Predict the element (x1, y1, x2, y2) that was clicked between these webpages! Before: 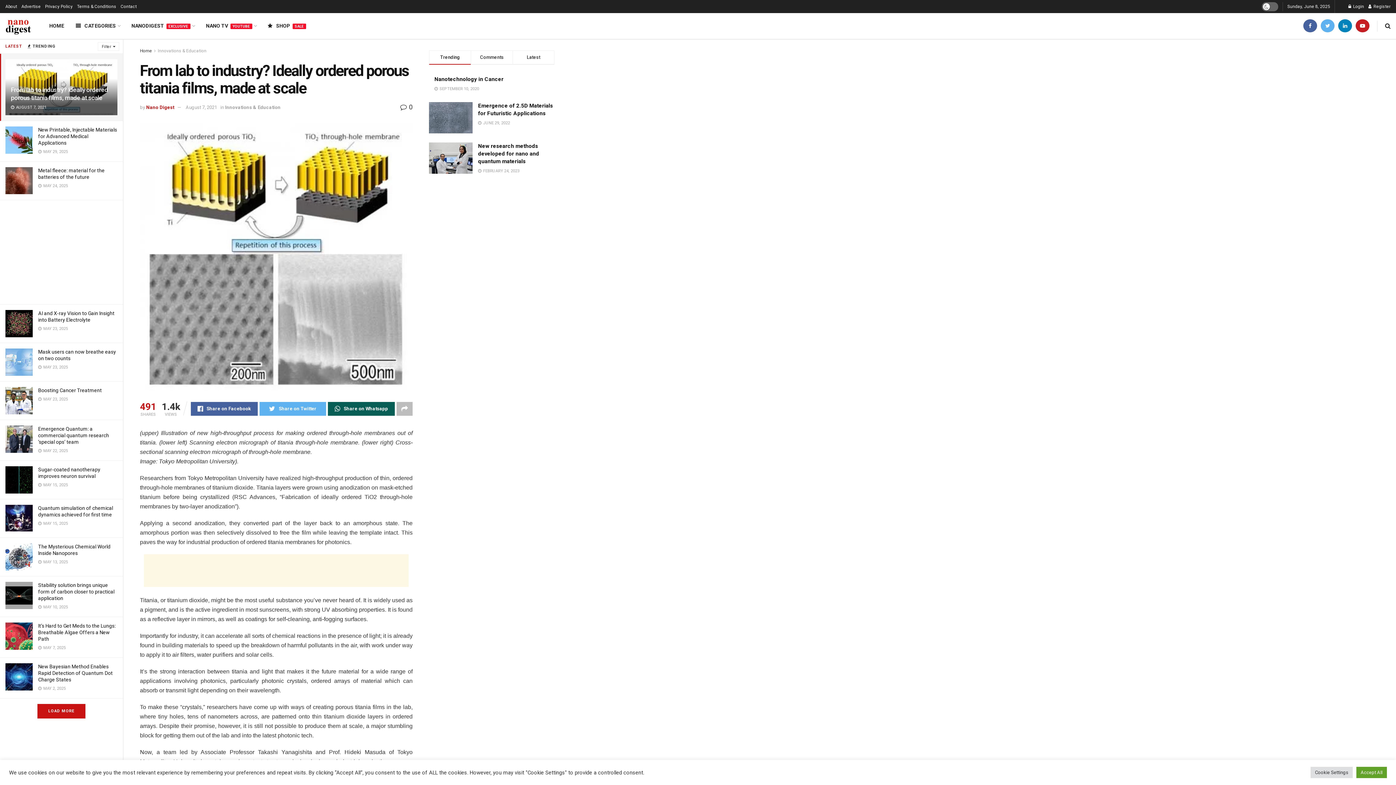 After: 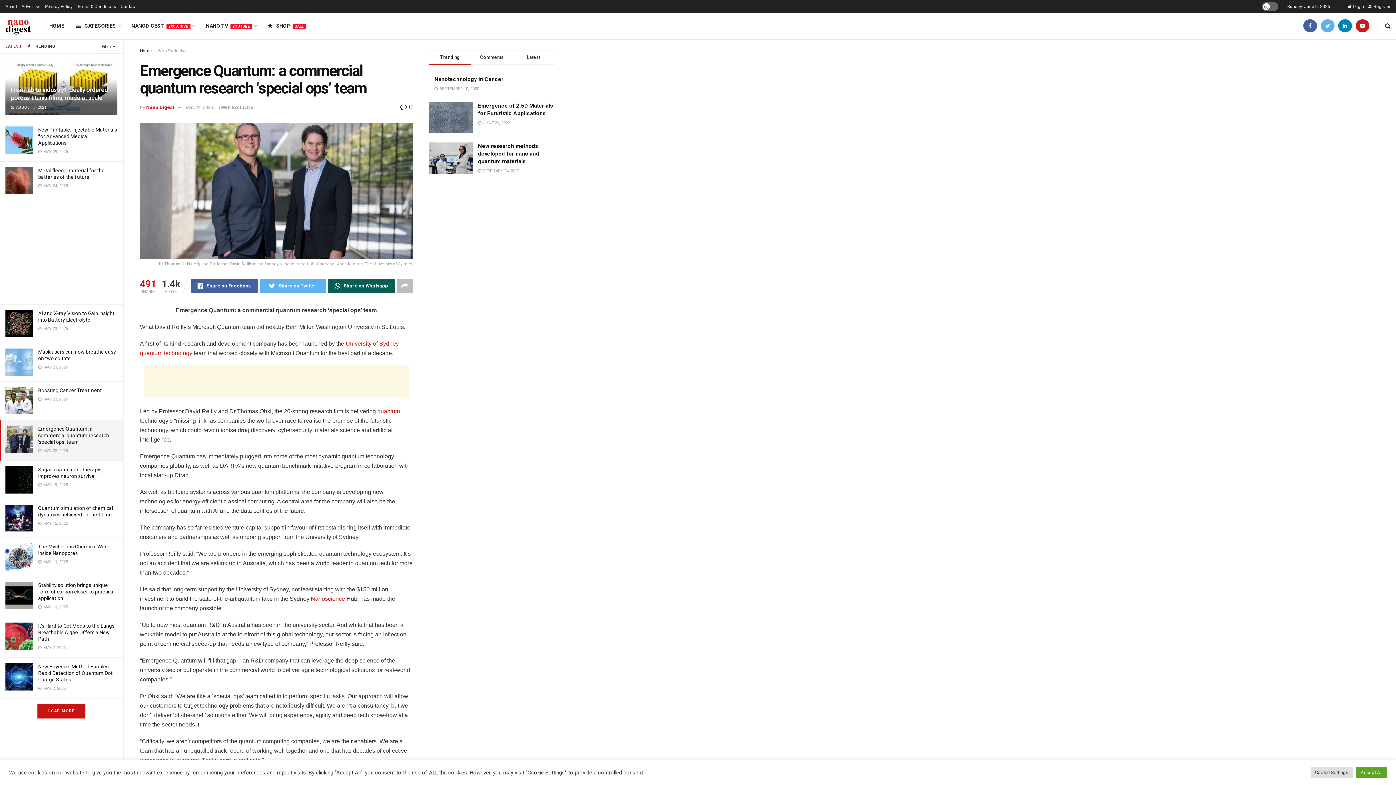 Action: bbox: (5, 425, 32, 453)